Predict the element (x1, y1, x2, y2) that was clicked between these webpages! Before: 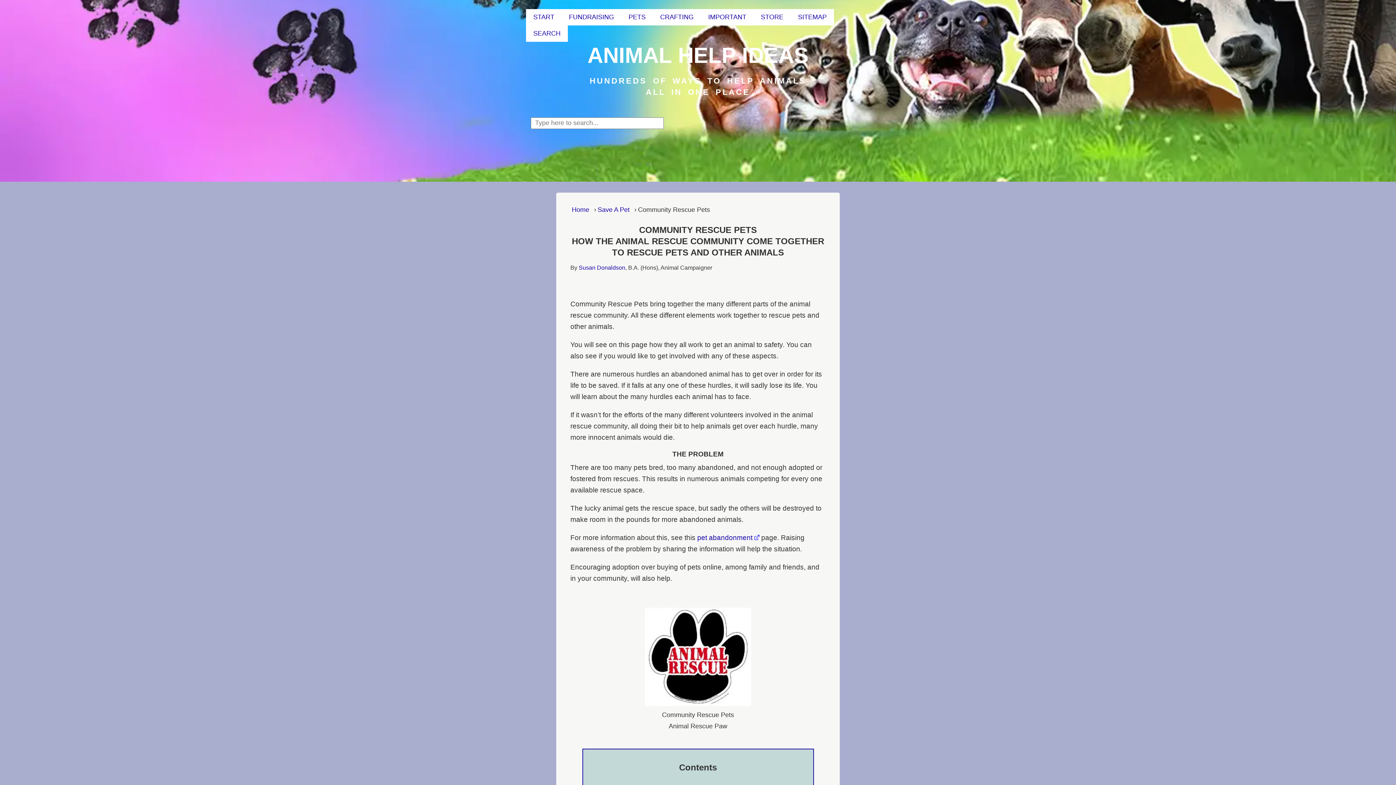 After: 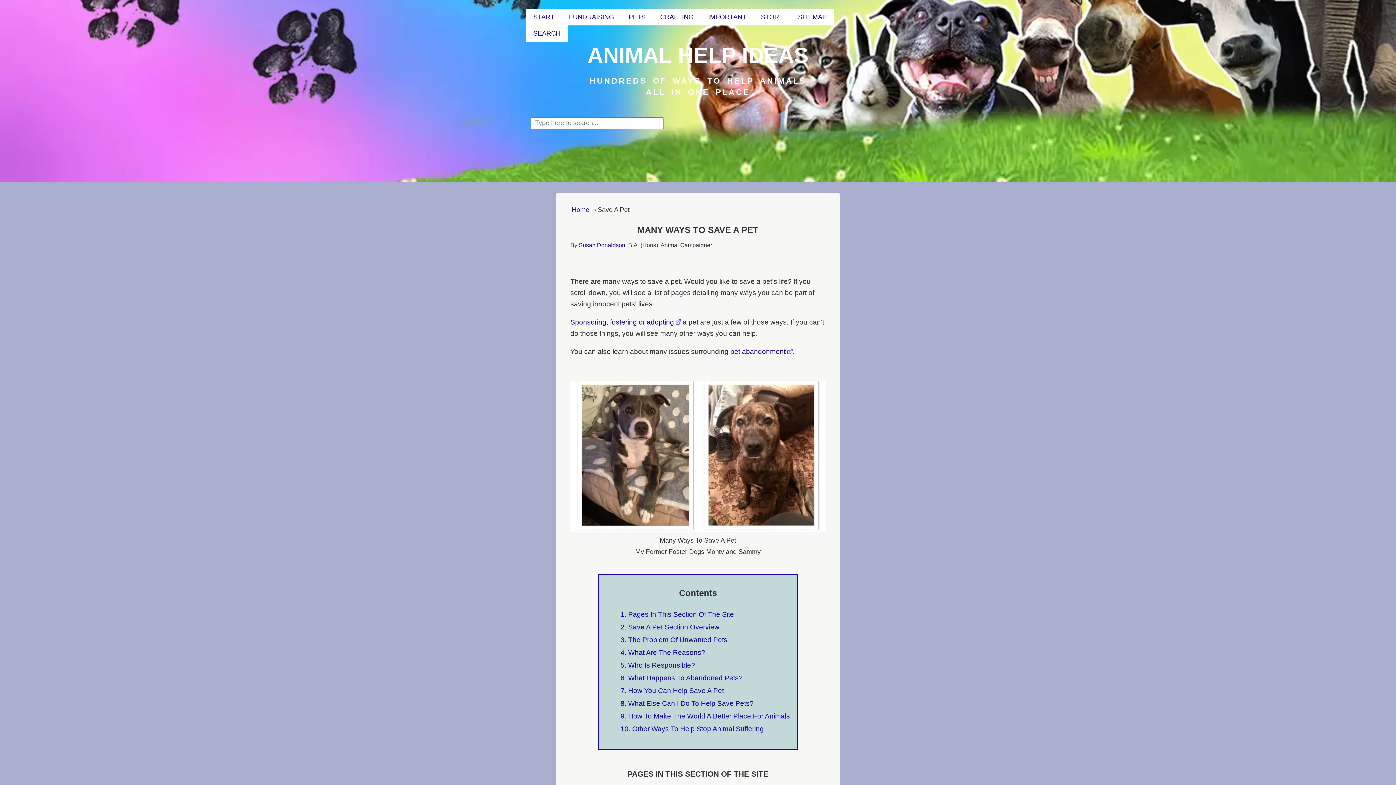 Action: label: Save A Pet bbox: (597, 206, 629, 213)